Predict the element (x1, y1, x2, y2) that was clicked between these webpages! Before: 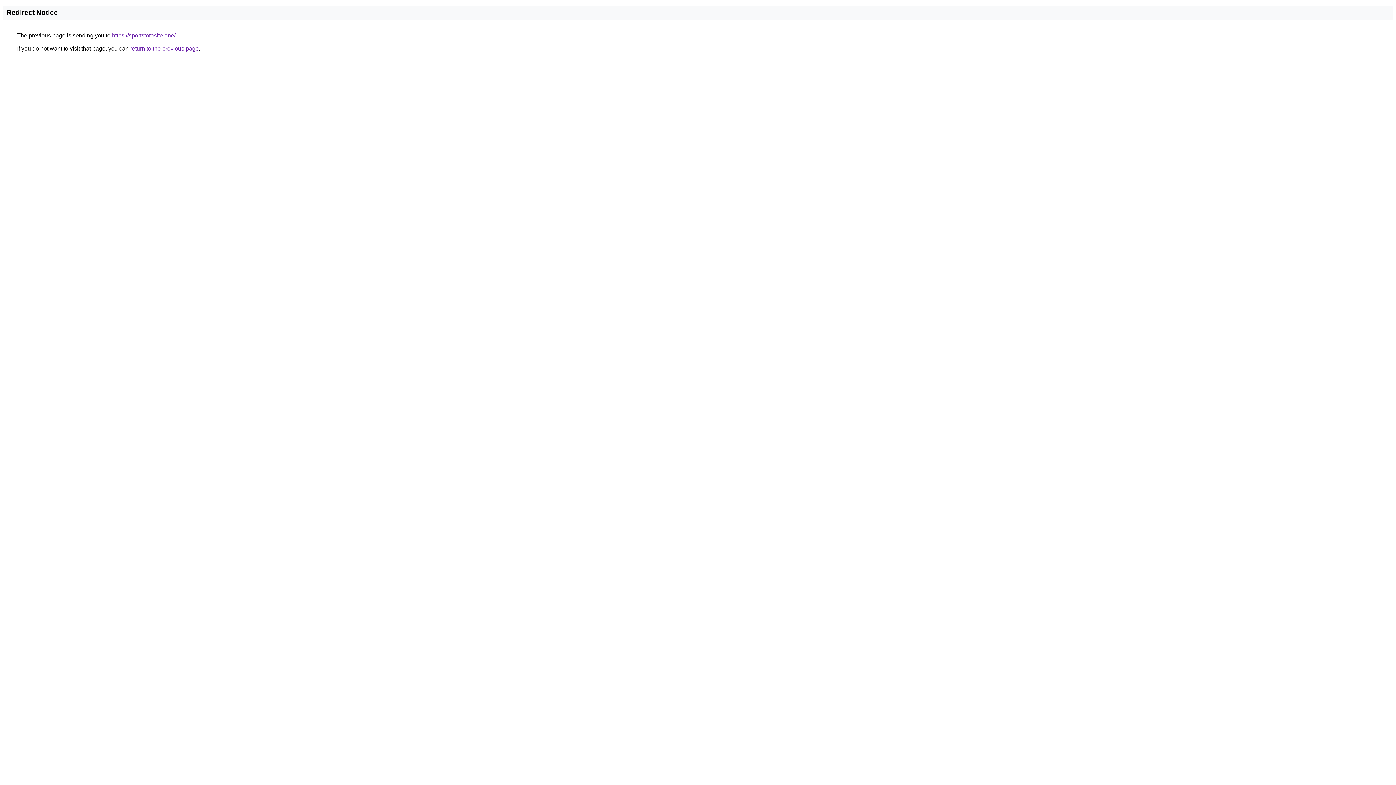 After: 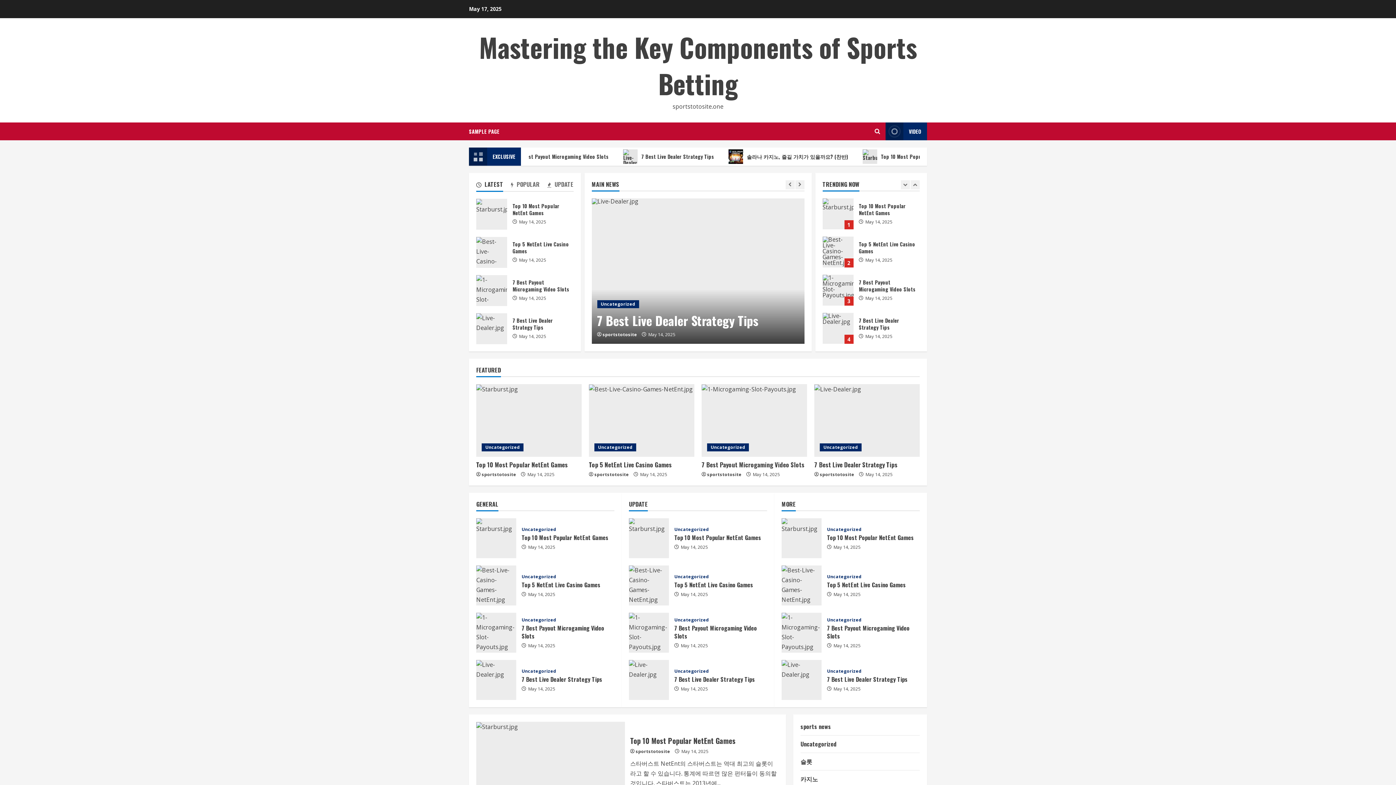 Action: bbox: (112, 32, 175, 38) label: https://sportstotosite.one/